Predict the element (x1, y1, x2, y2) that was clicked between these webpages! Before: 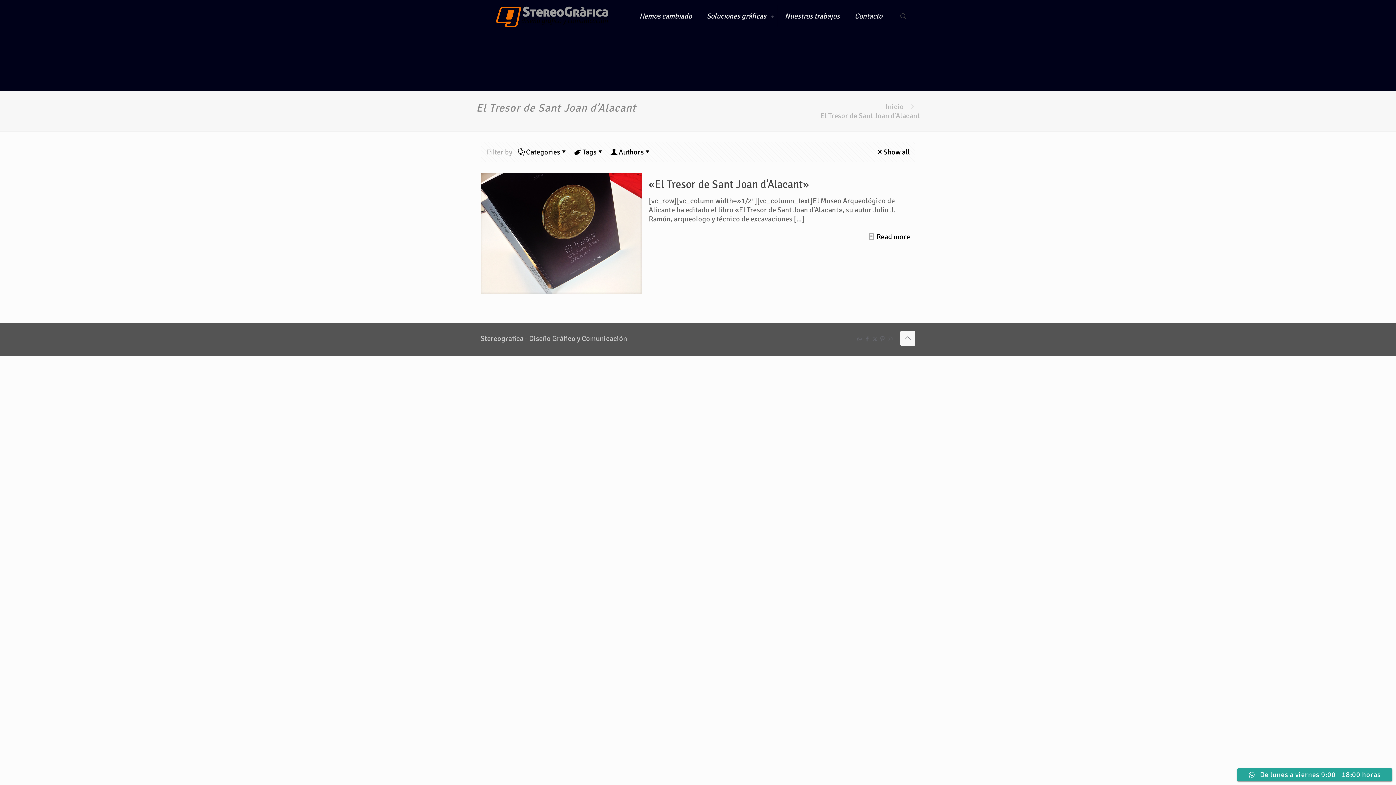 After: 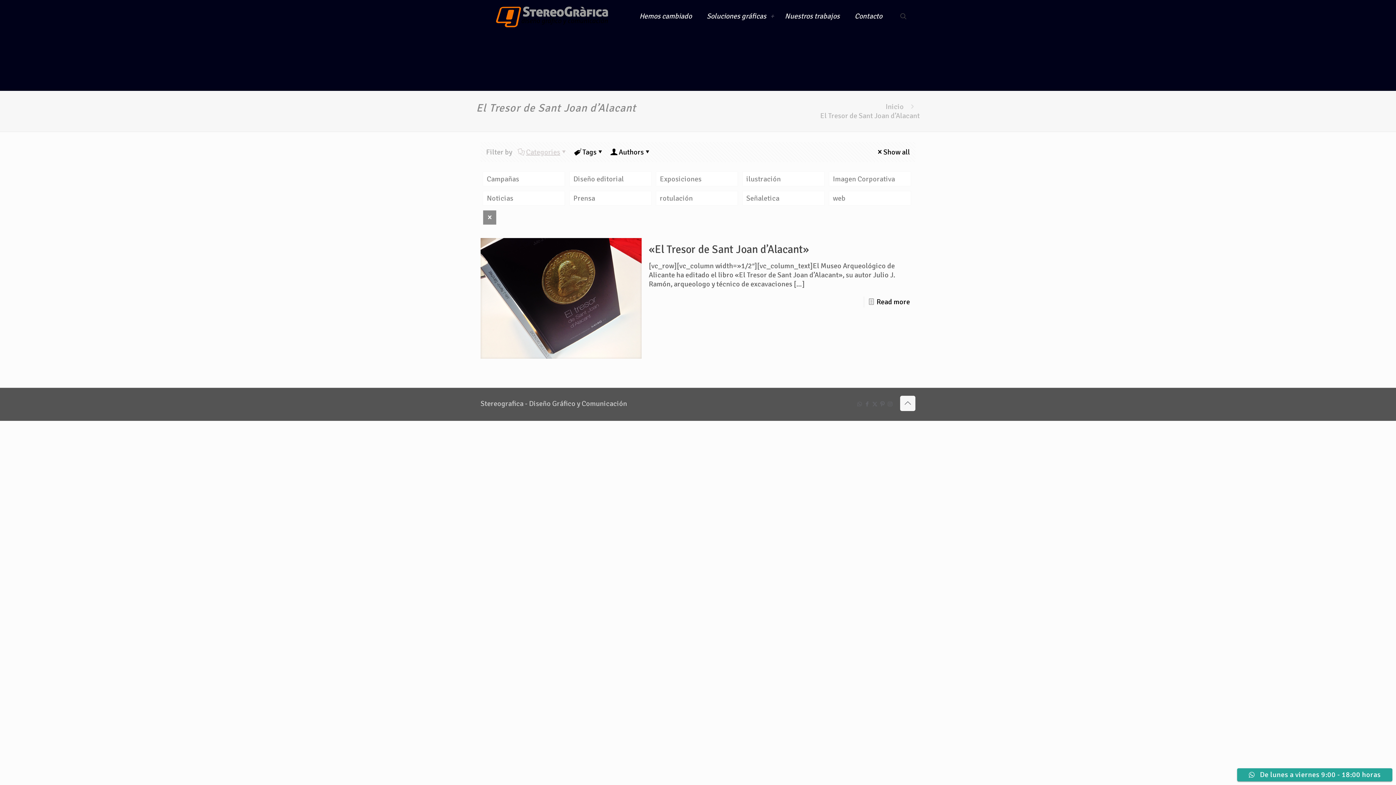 Action: label: Categories bbox: (517, 147, 568, 156)